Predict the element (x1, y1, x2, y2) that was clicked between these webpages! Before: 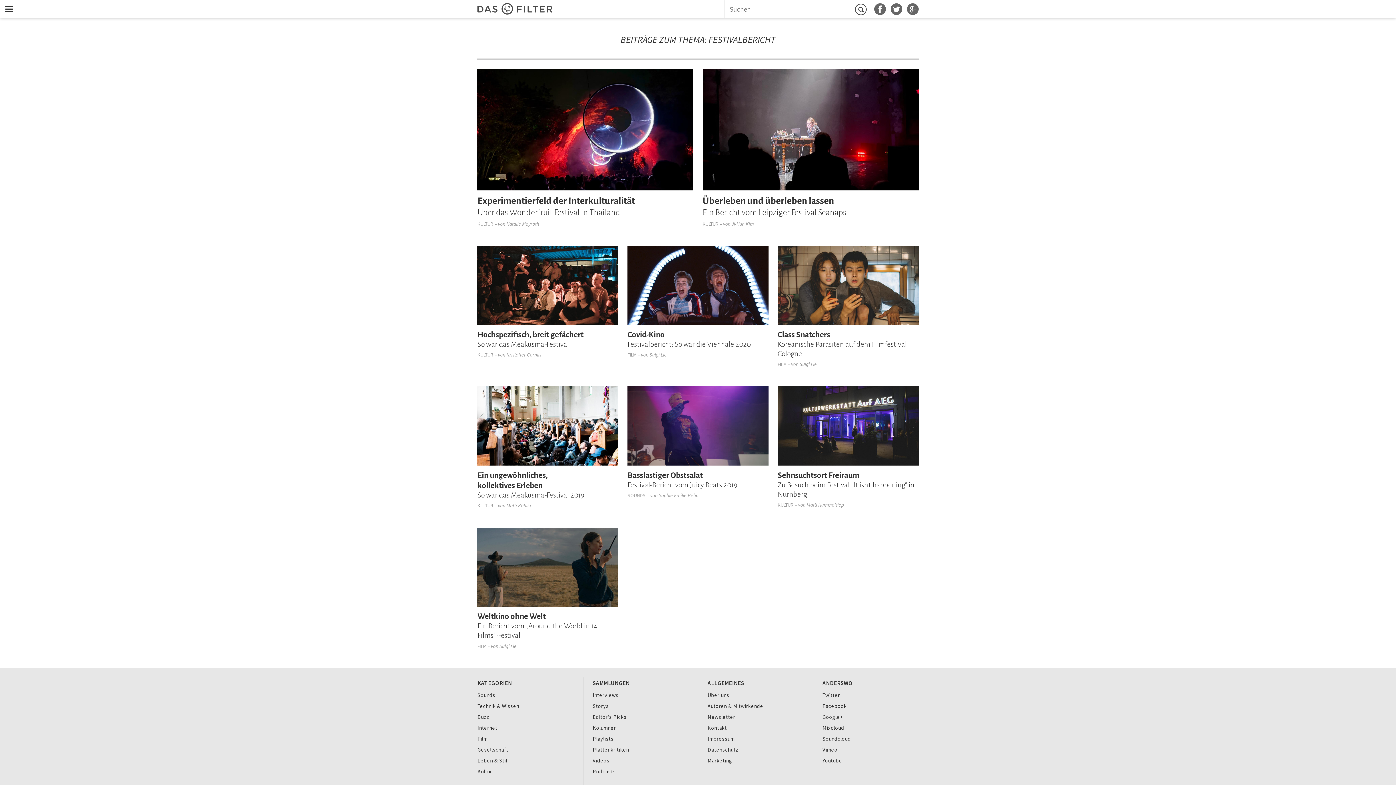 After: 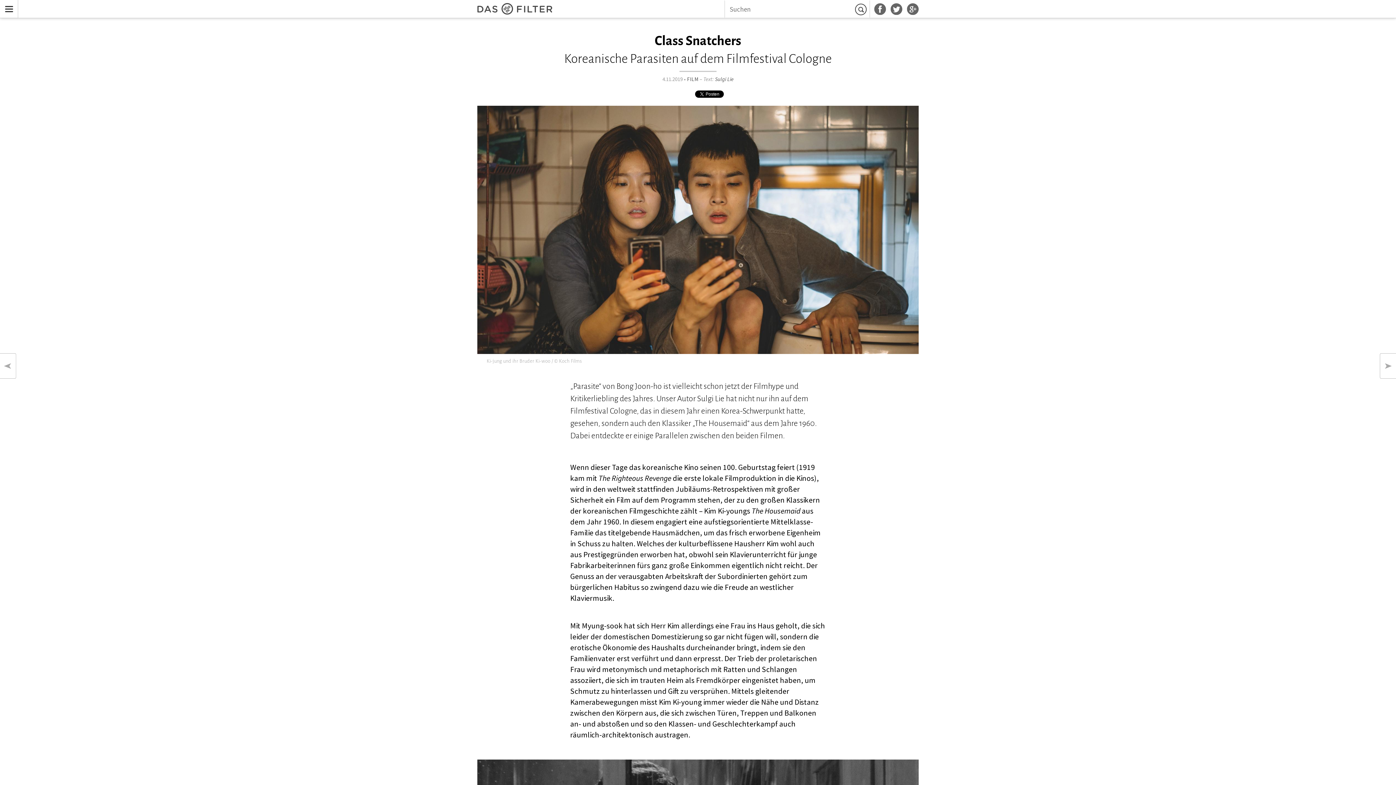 Action: bbox: (777, 325, 918, 361) label: Class Snatchers
Koreanische Parasiten auf dem Filmfestival Cologne